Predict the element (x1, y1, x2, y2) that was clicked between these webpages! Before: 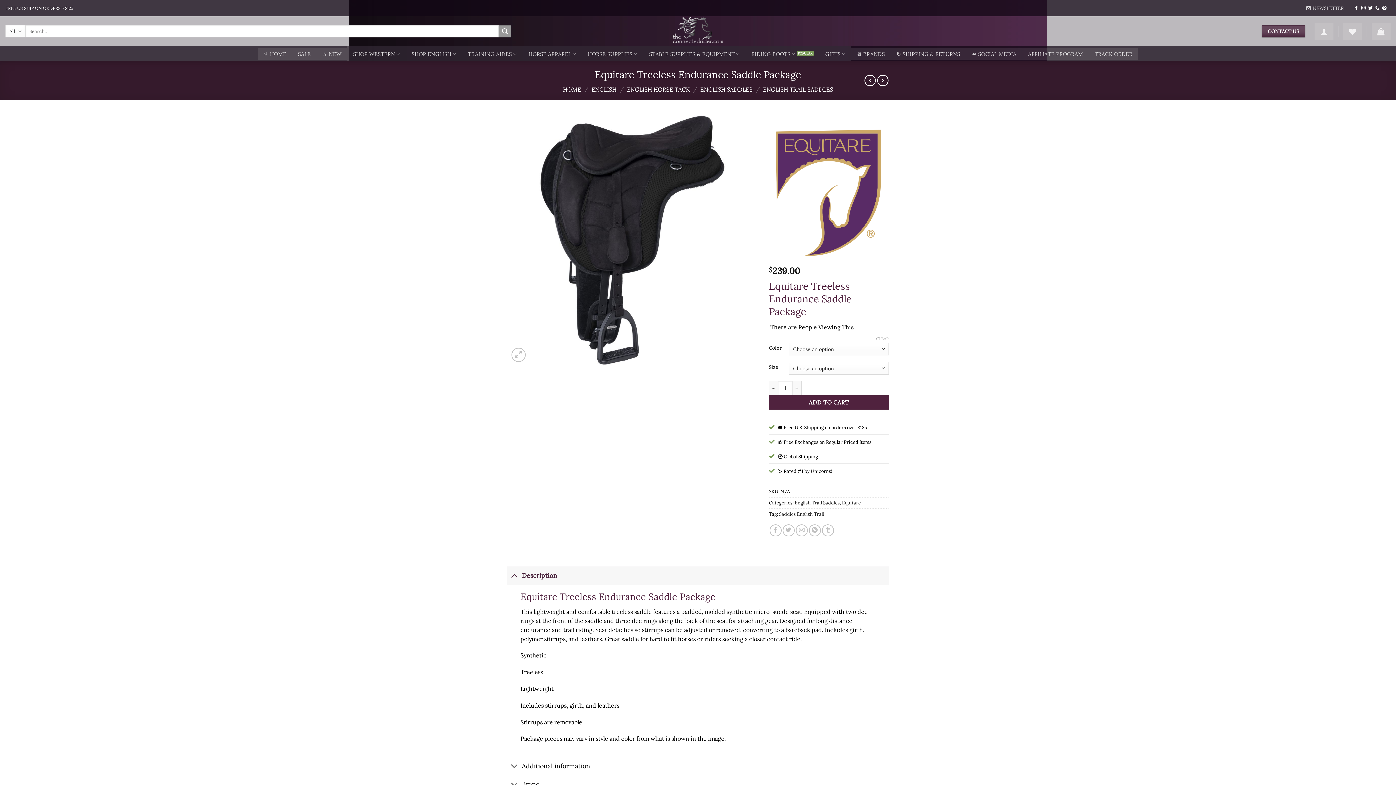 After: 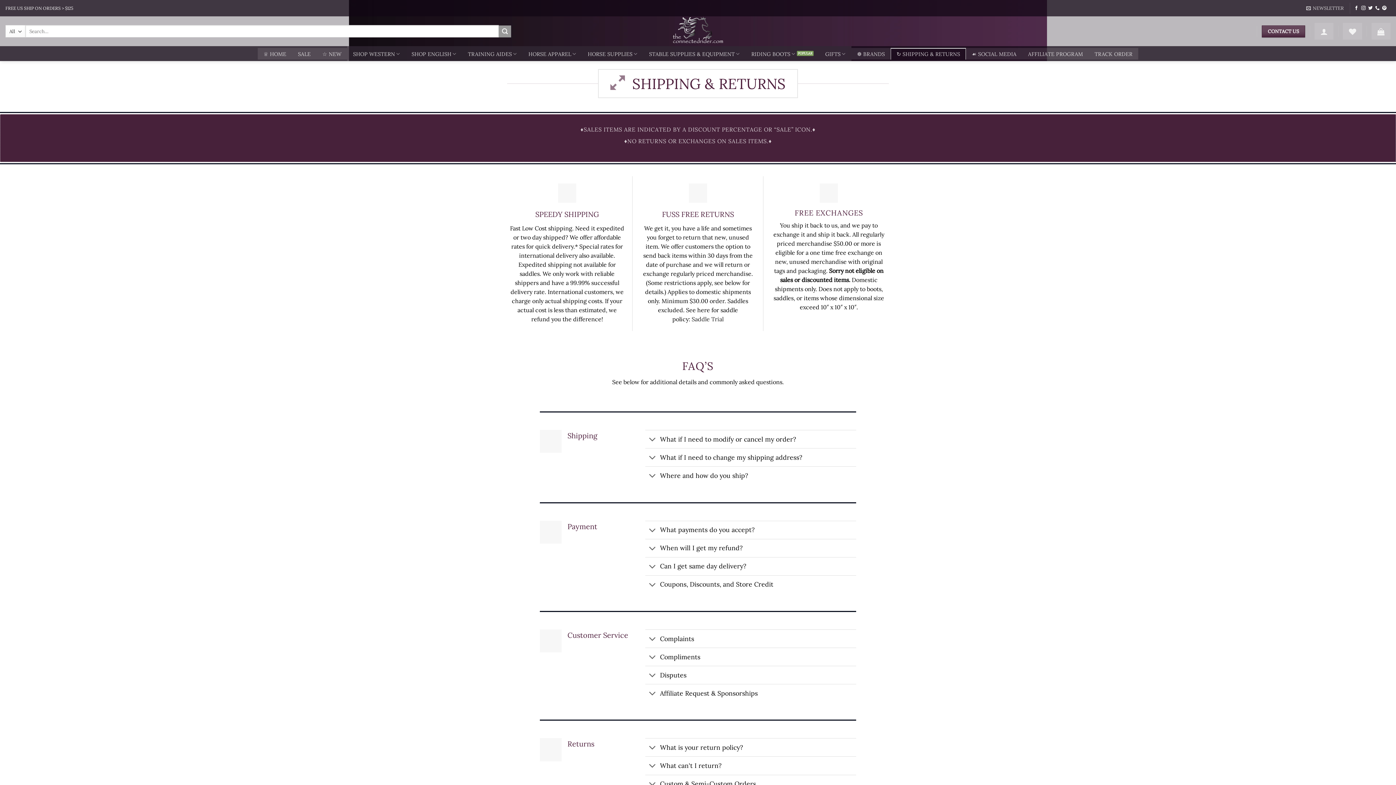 Action: bbox: (890, 47, 966, 59) label: ↻ SHIPPING & RETURNS